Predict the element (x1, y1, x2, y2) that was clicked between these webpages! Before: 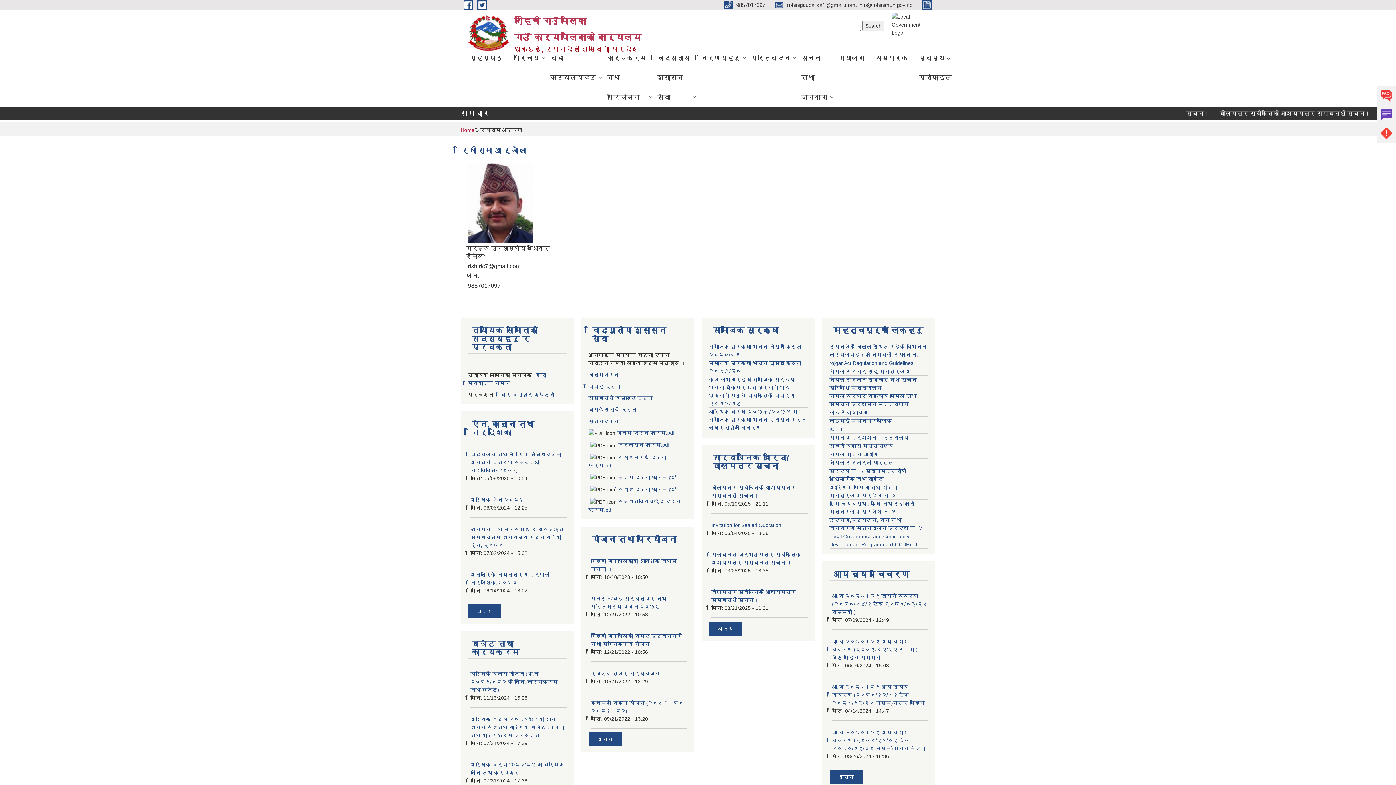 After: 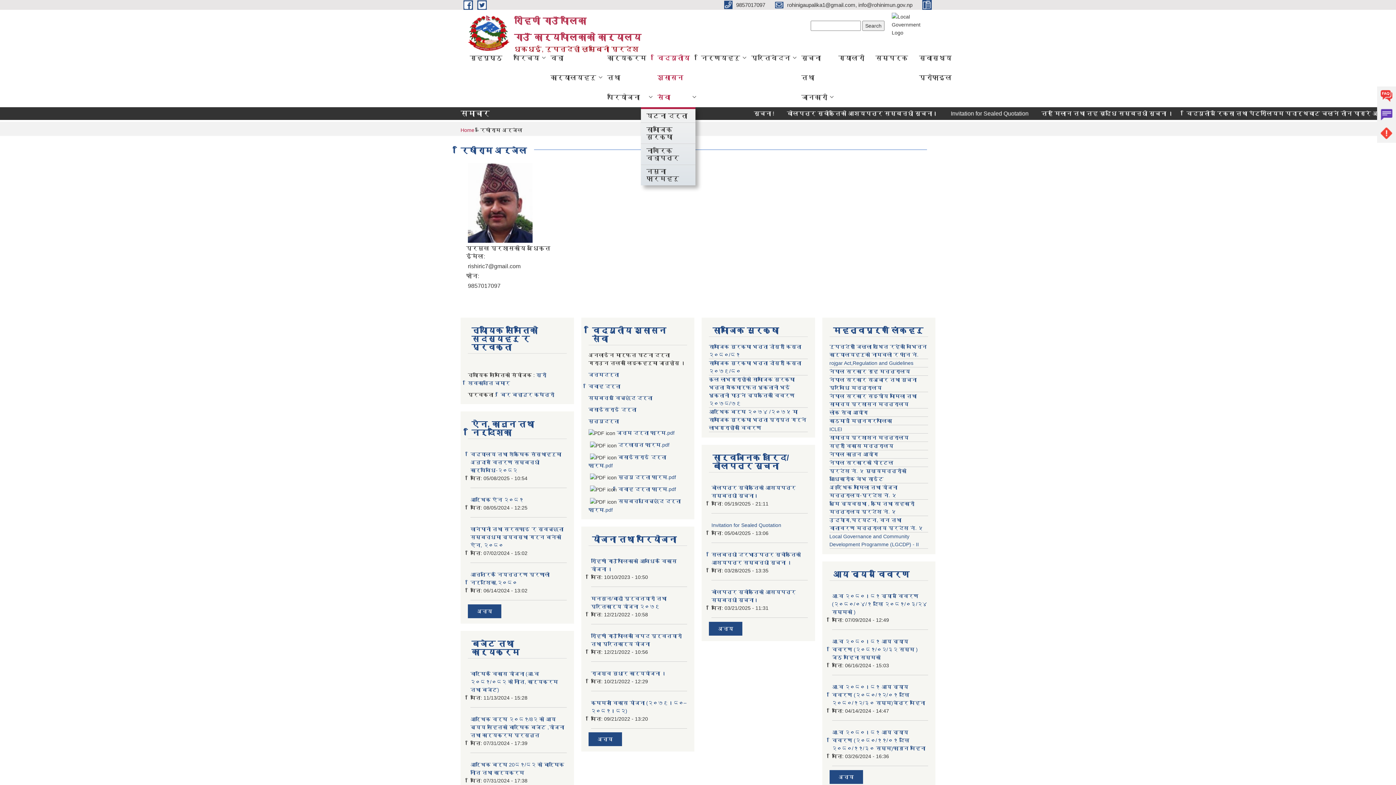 Action: bbox: (652, 48, 695, 107) label: विद्युतीय शुसासन सेवा